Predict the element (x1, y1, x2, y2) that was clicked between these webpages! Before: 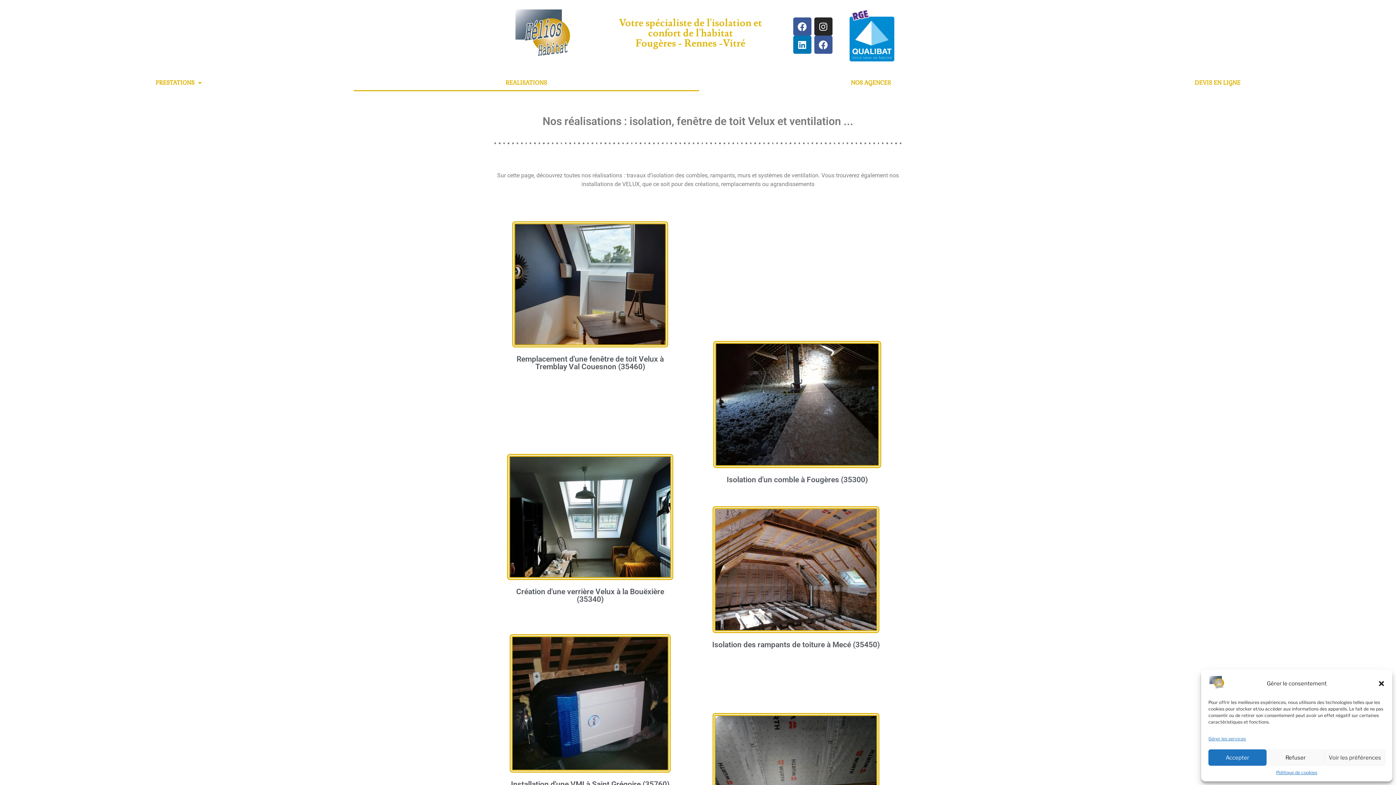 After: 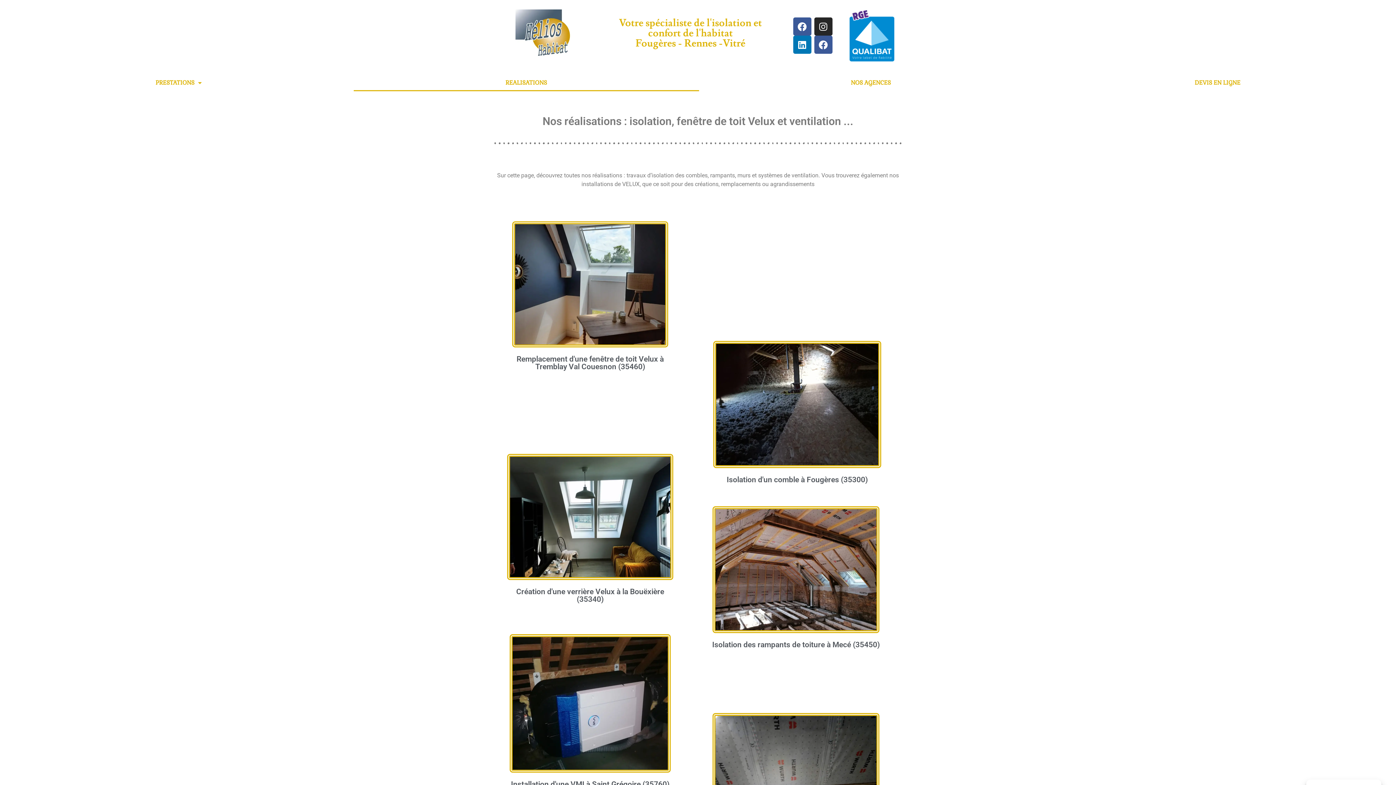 Action: bbox: (1208, 749, 1266, 766) label: Accepter